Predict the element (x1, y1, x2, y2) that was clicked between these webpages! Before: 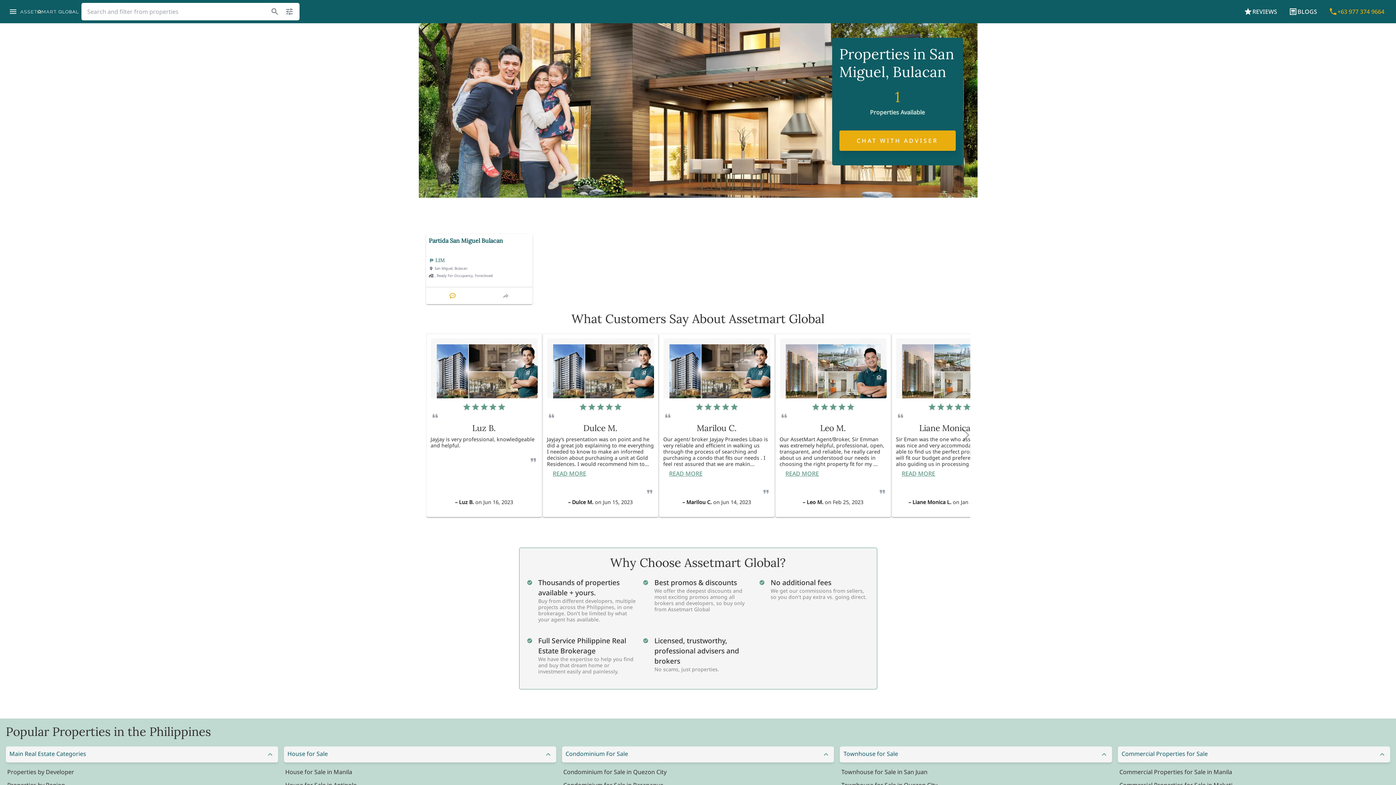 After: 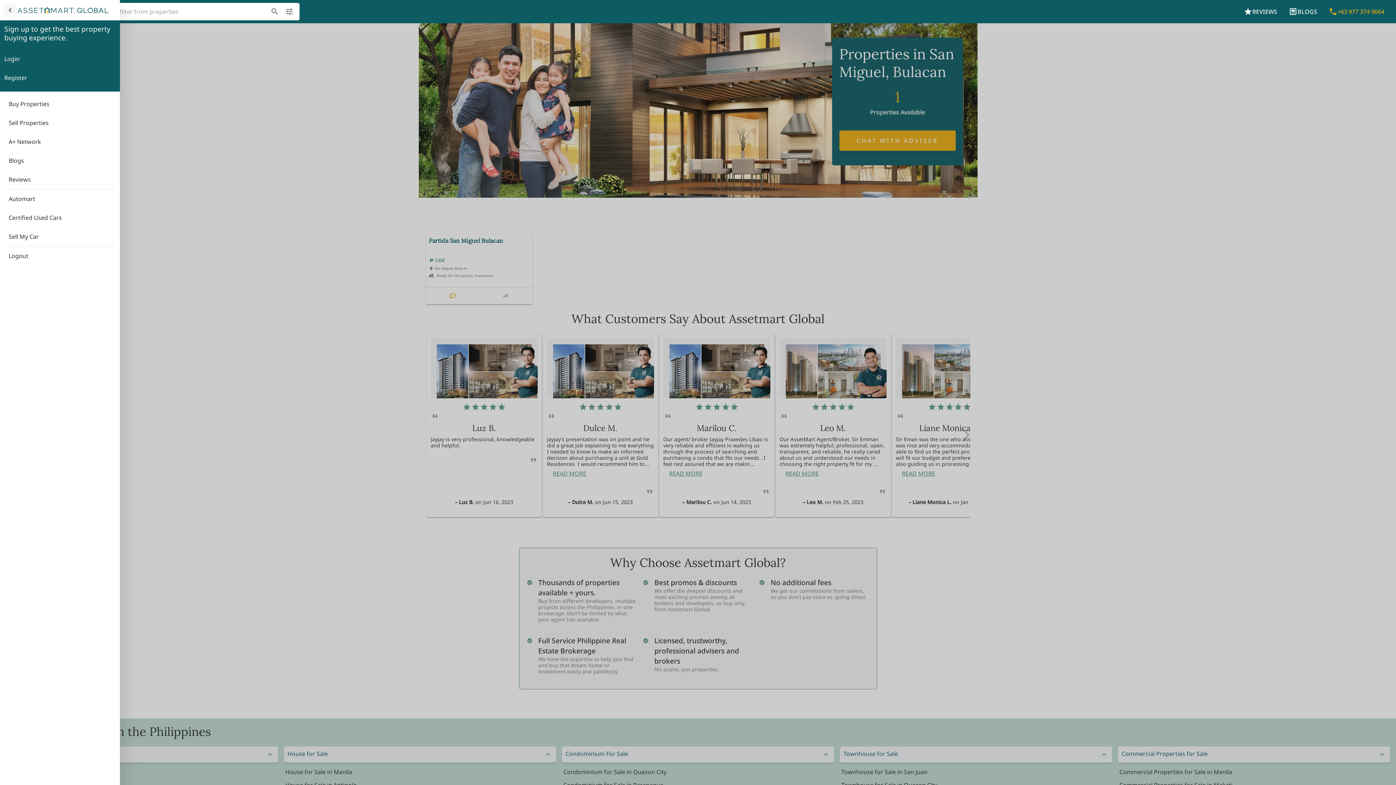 Action: bbox: (5, 4, 20, 18) label: Open drawer